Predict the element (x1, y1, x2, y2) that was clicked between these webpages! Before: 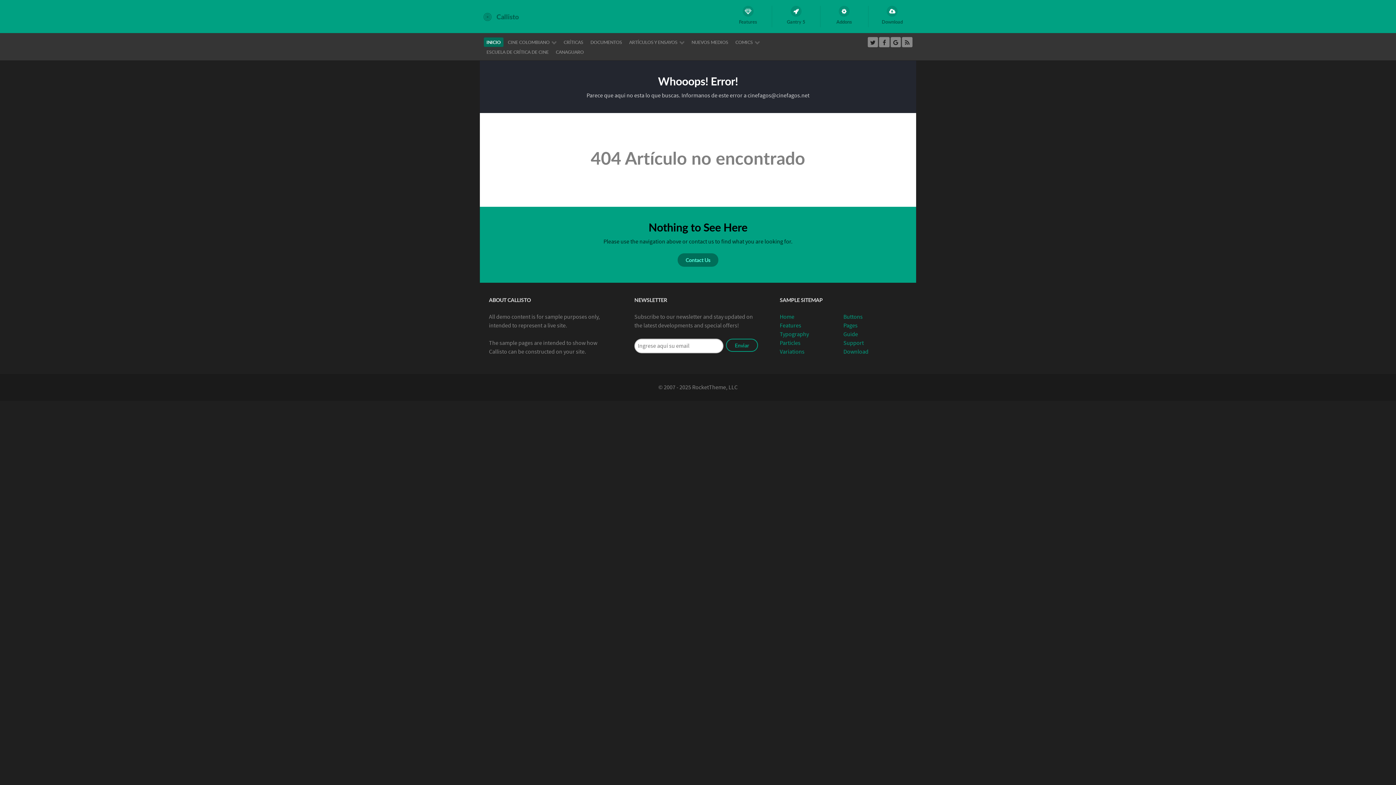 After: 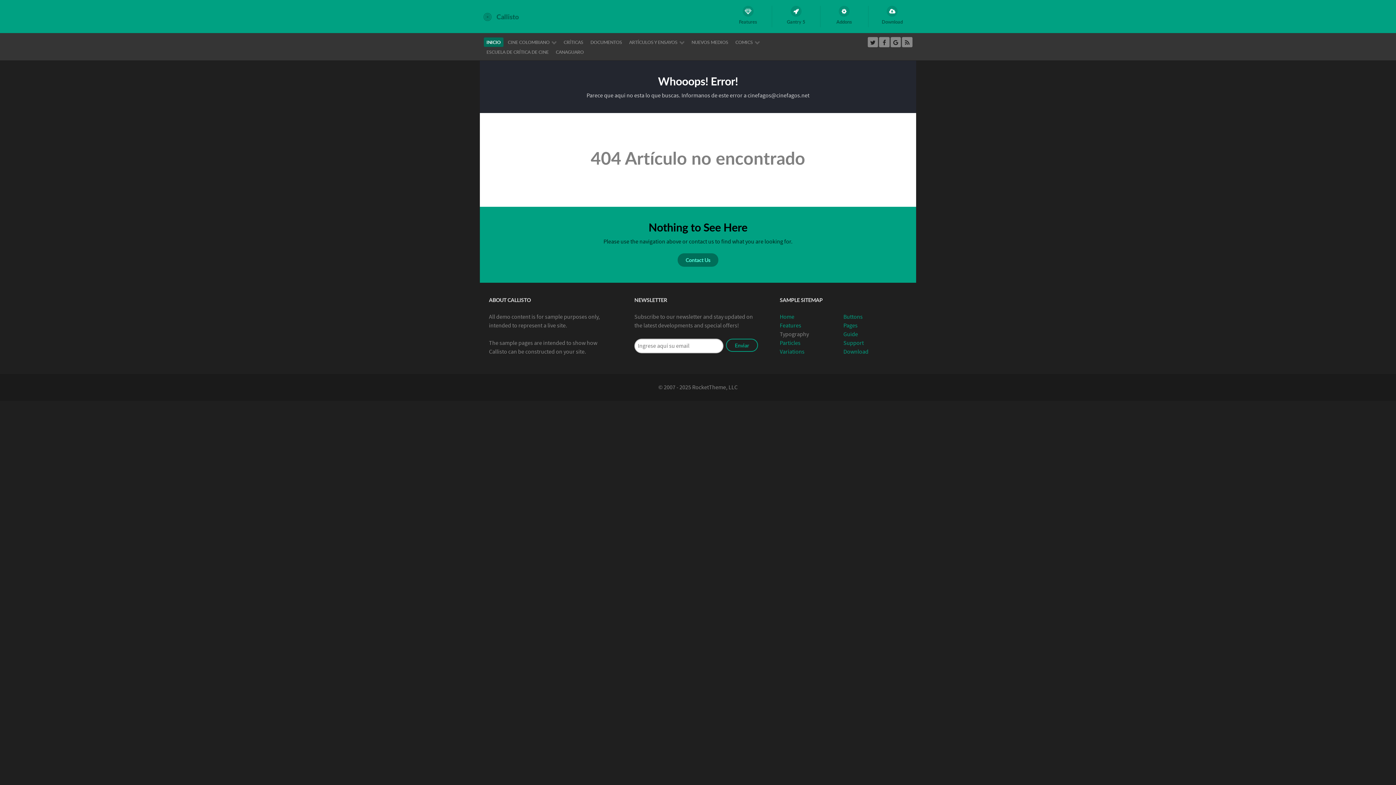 Action: label: Typography bbox: (780, 330, 809, 338)